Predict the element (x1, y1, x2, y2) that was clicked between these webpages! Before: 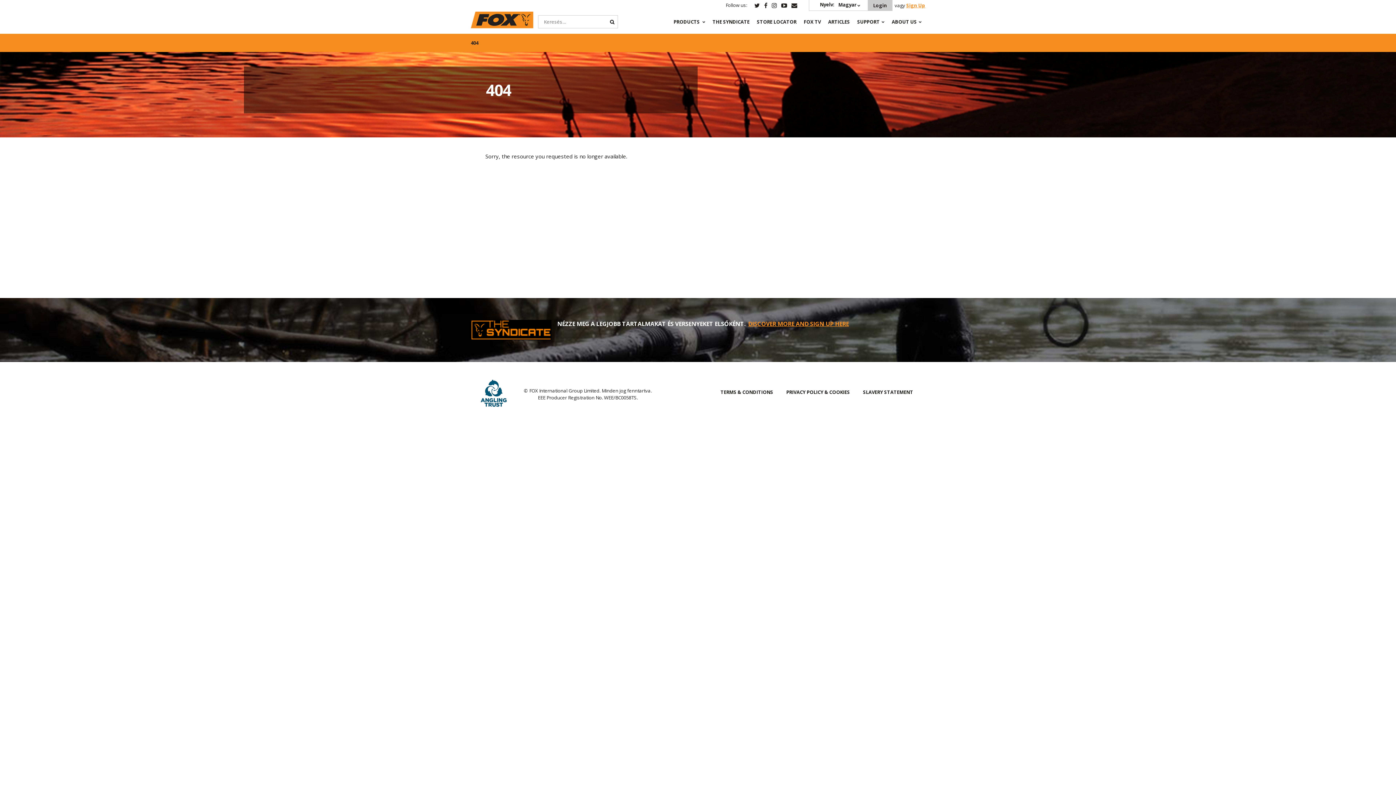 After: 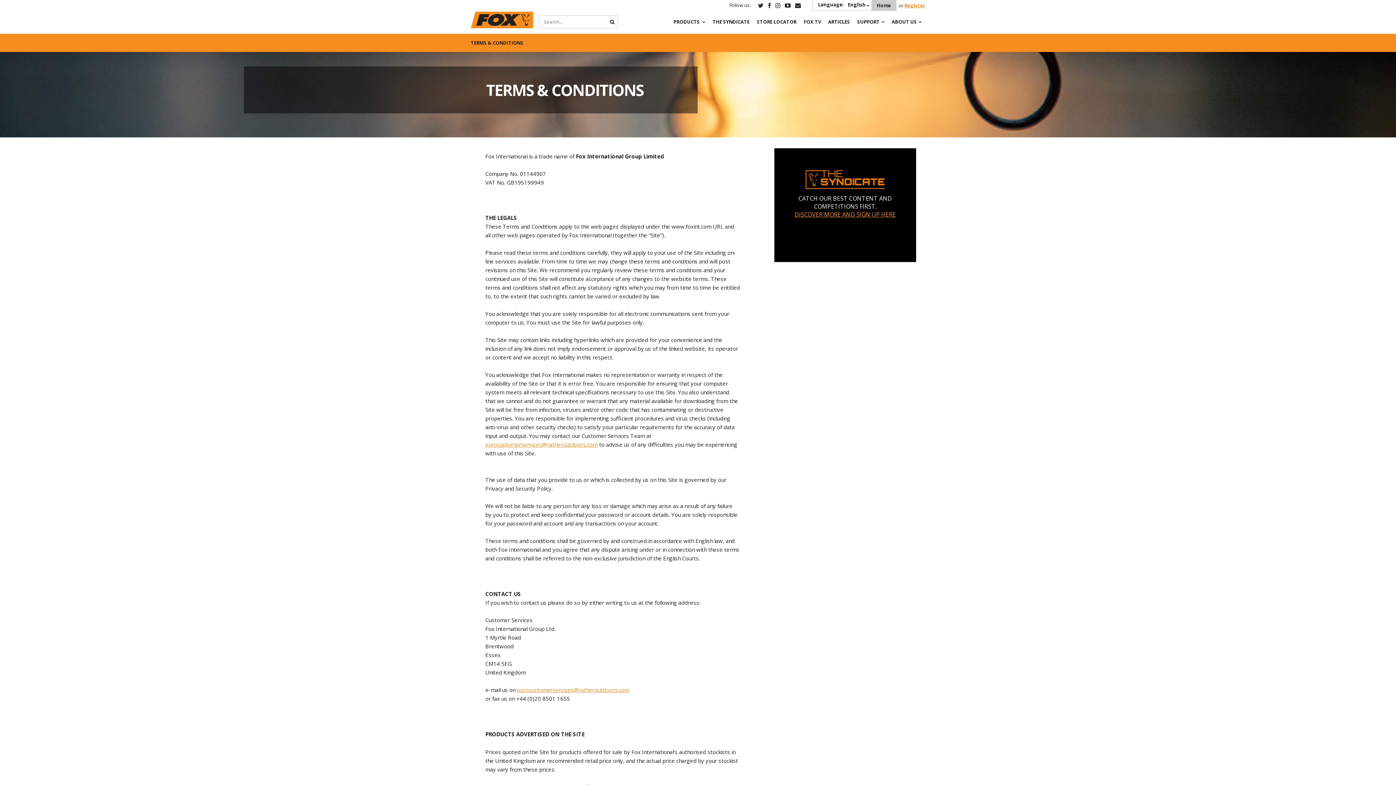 Action: bbox: (719, 389, 774, 395) label: TERMS & CONDITIONS